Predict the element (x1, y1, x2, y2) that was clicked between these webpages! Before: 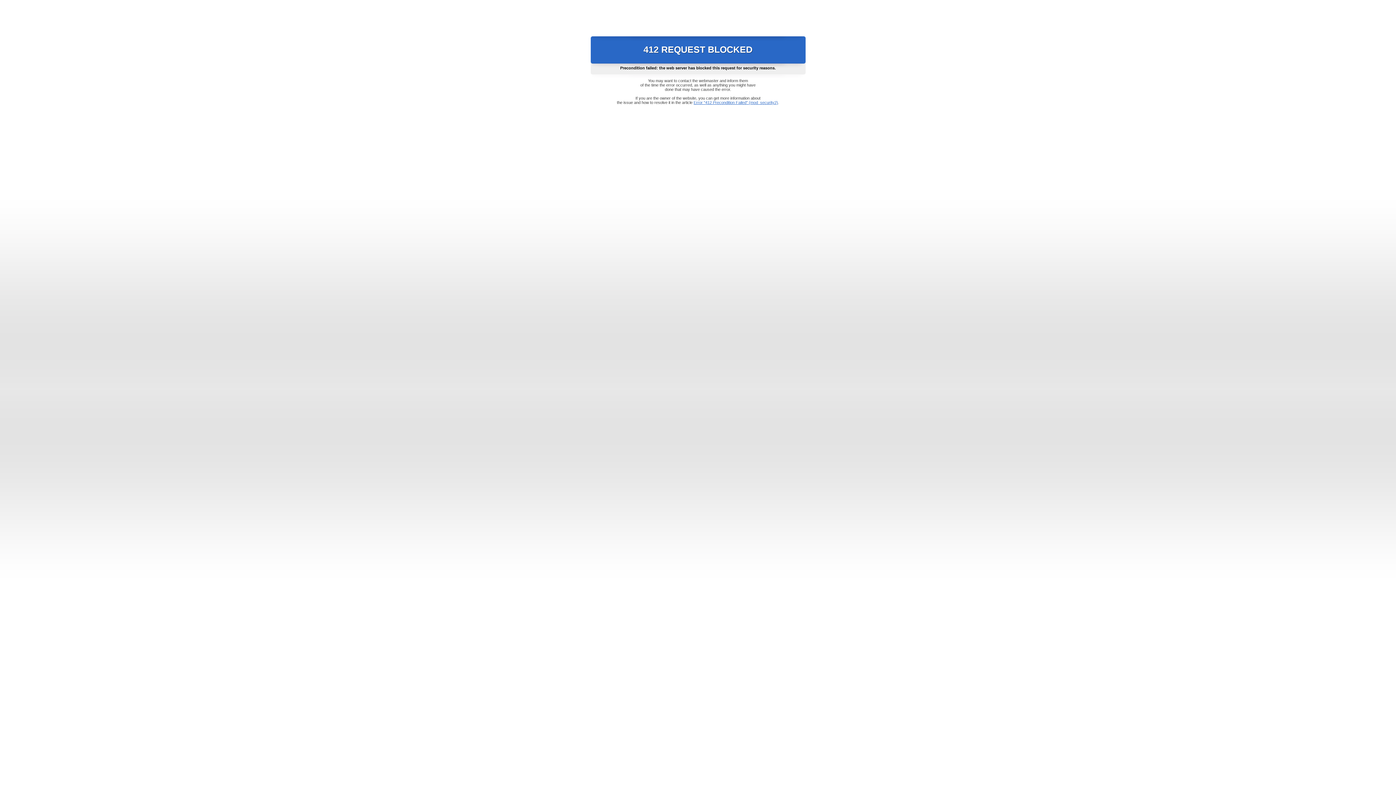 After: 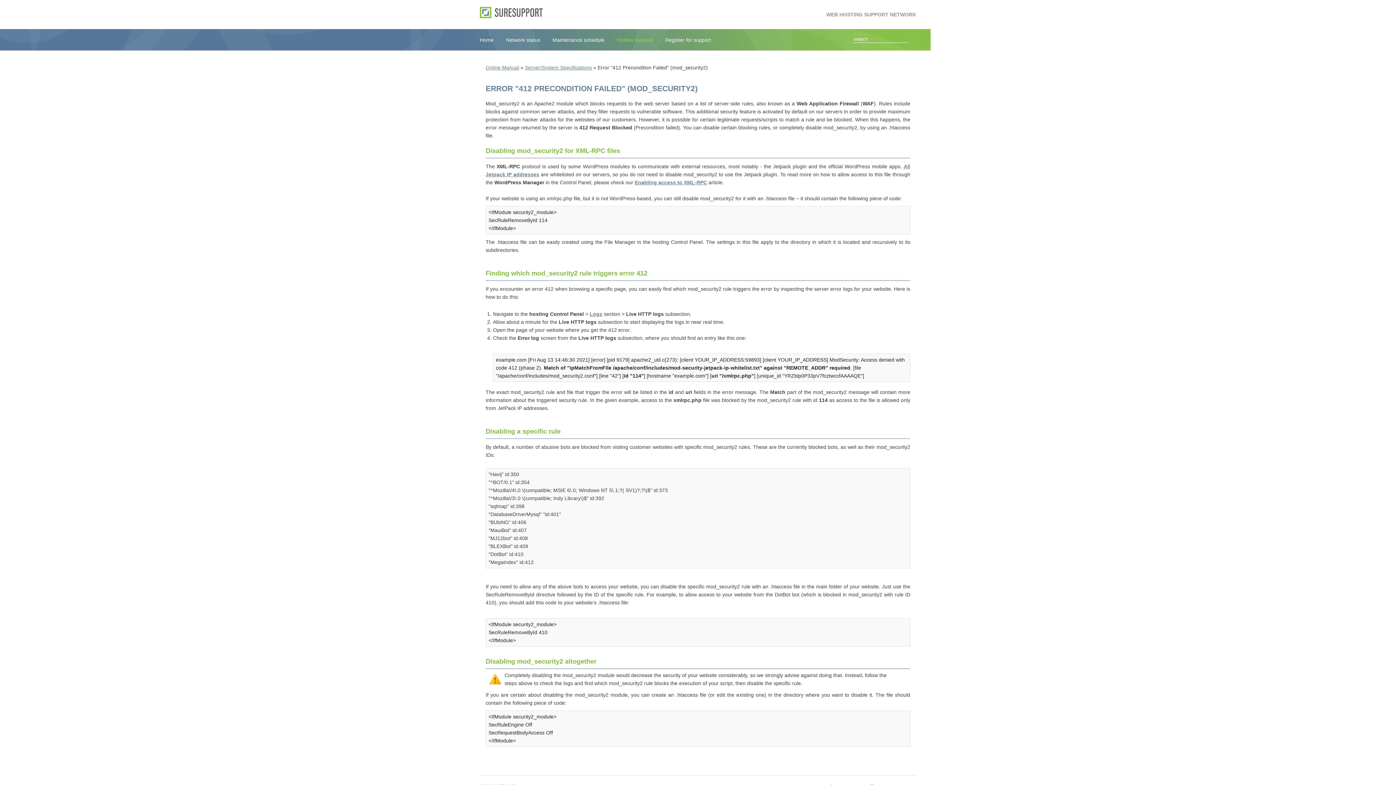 Action: bbox: (693, 100, 778, 104) label: Error "412 Precondition Failed" (mod_security2)